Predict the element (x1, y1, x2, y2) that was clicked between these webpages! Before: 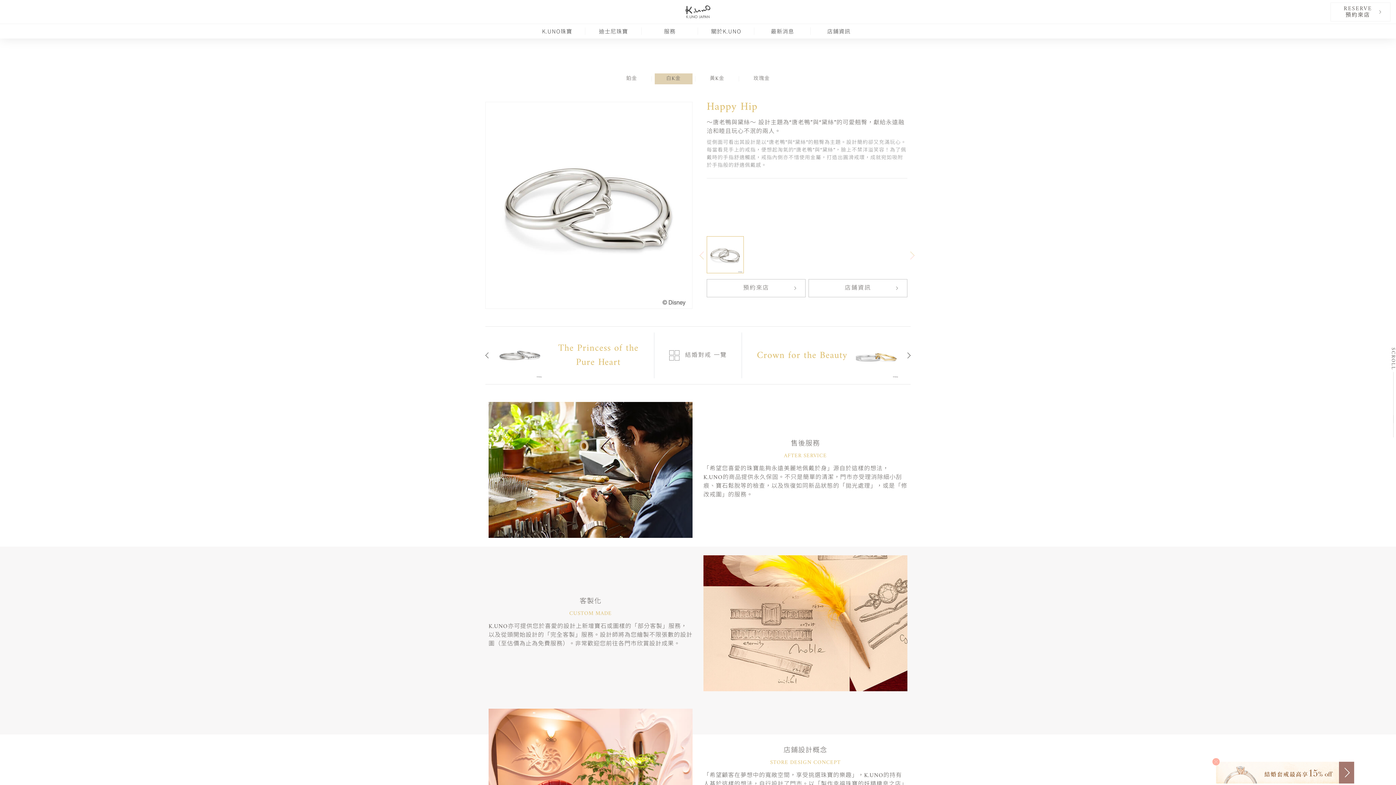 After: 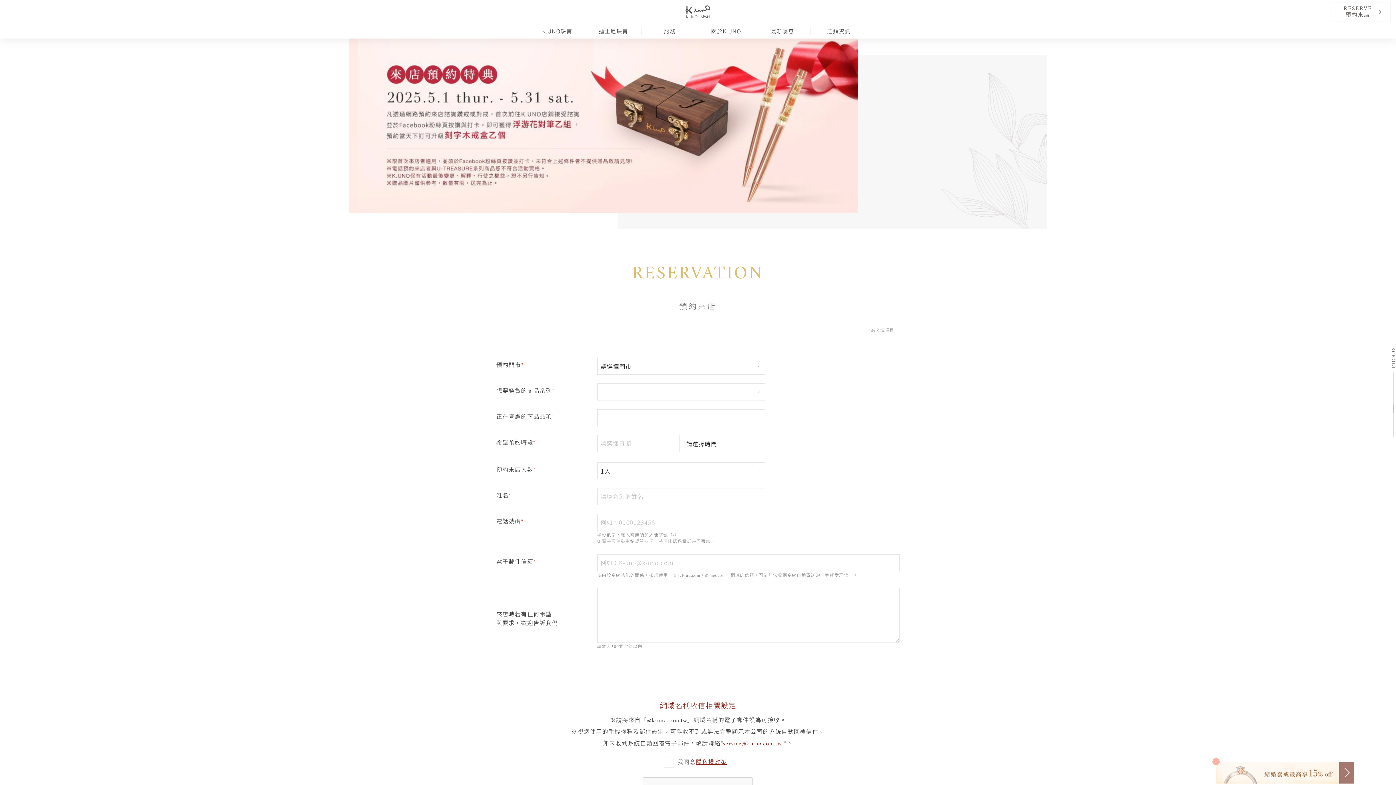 Action: label: 預約來店 bbox: (706, 279, 805, 297)